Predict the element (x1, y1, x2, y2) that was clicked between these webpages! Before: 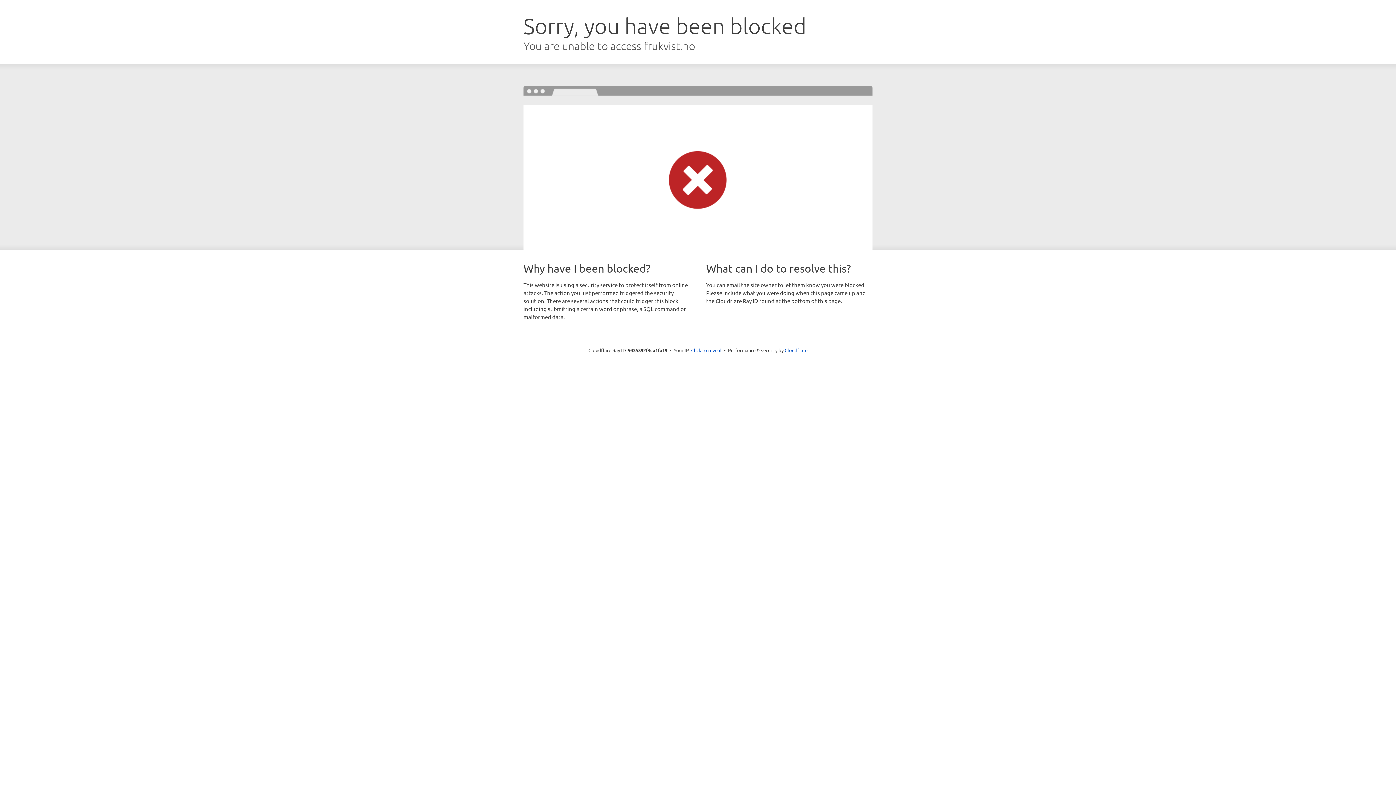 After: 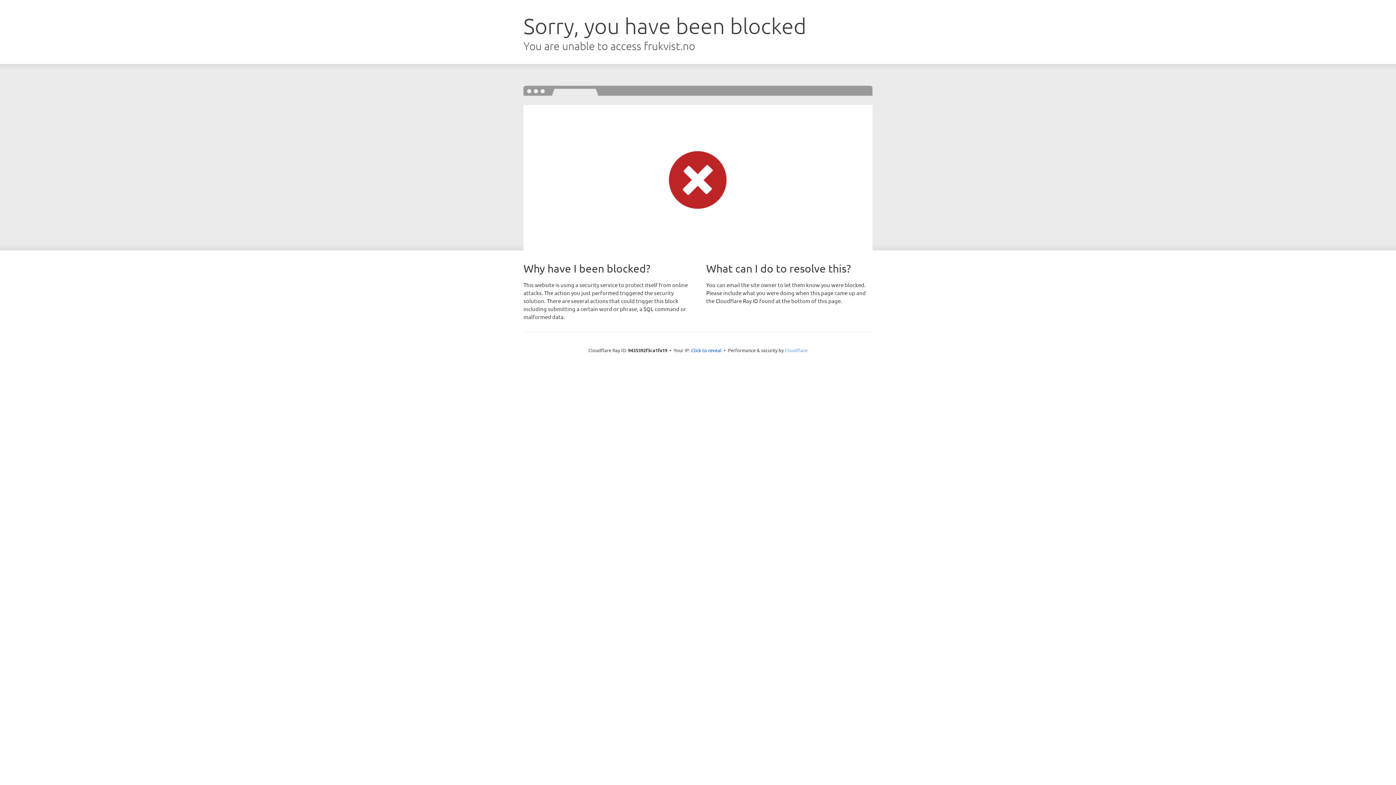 Action: bbox: (784, 347, 807, 353) label: Cloudflare